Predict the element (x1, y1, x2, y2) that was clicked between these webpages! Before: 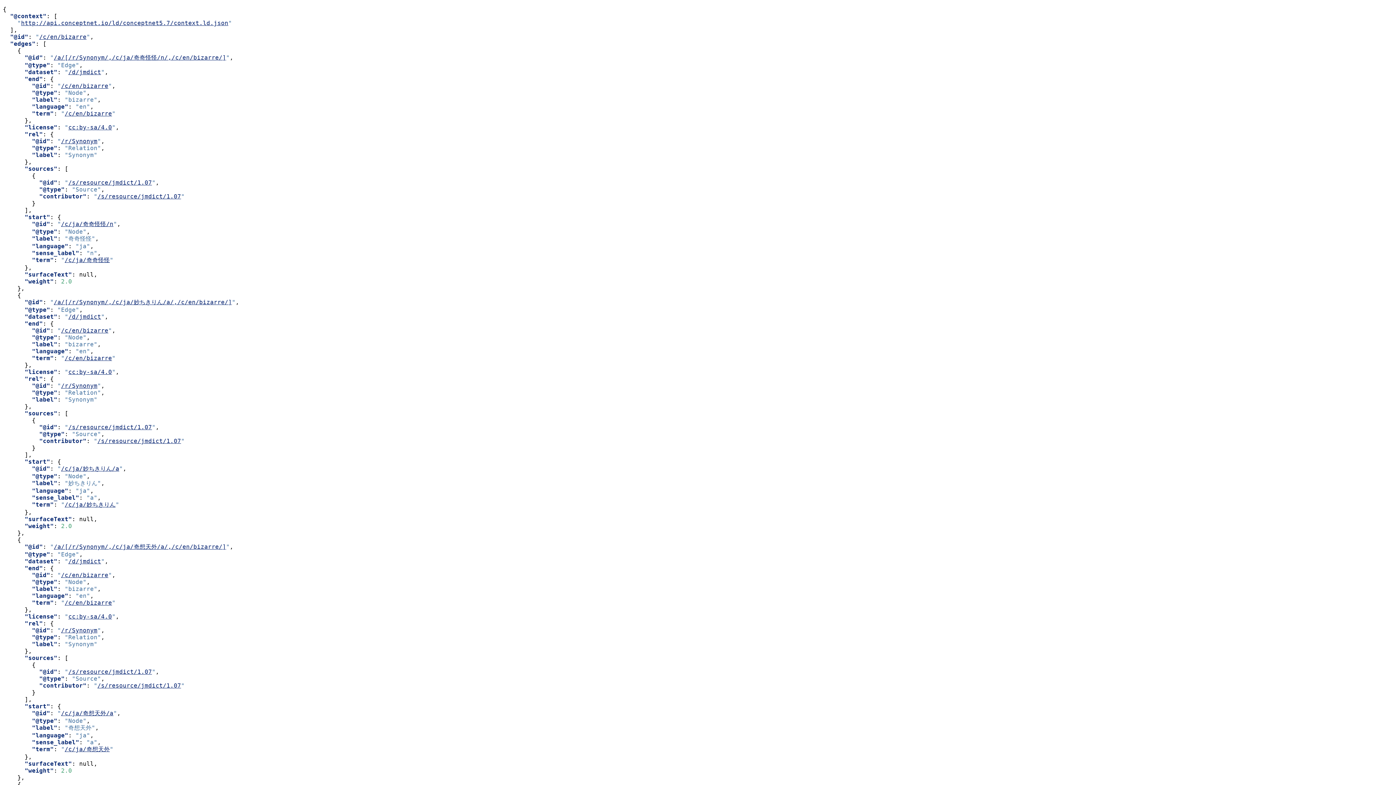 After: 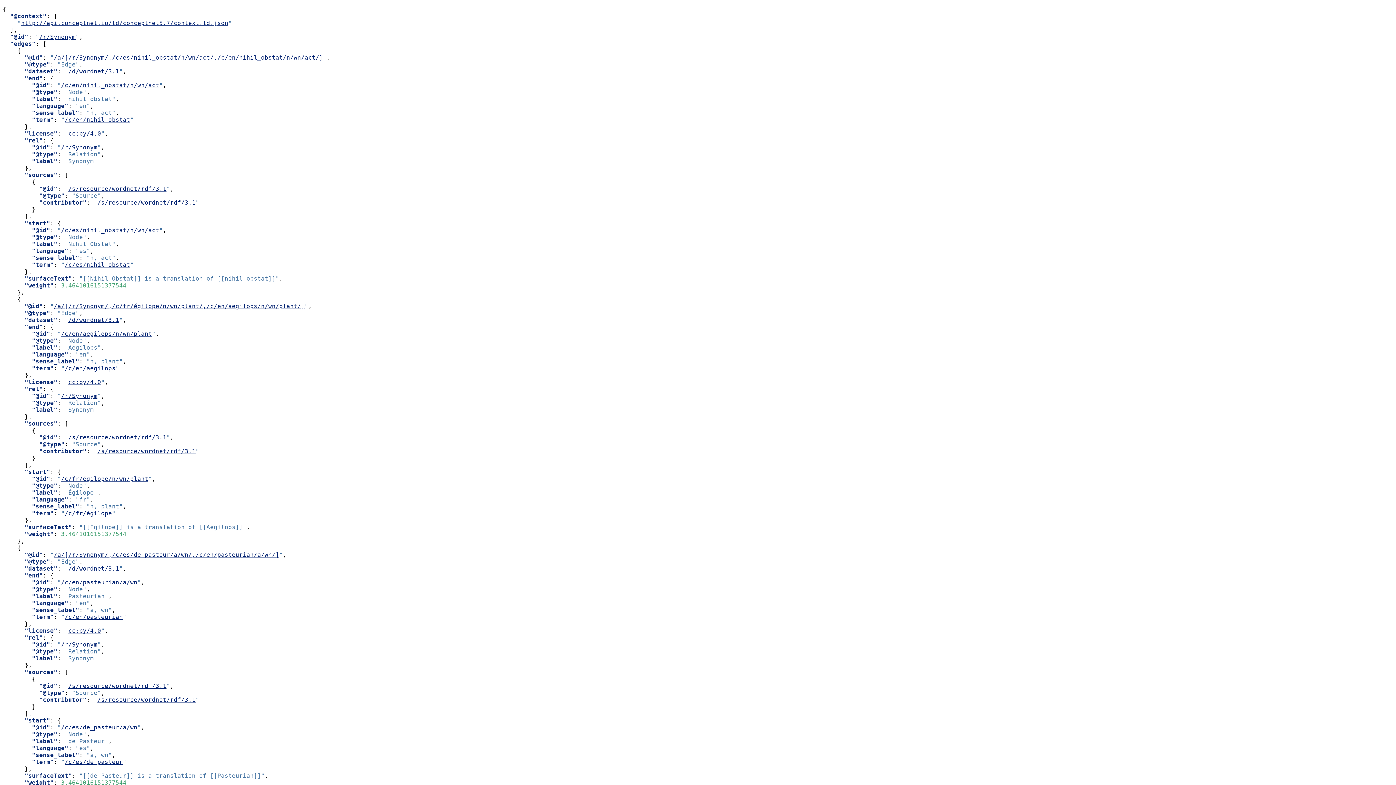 Action: label: /r/Synonym bbox: (61, 137, 97, 144)